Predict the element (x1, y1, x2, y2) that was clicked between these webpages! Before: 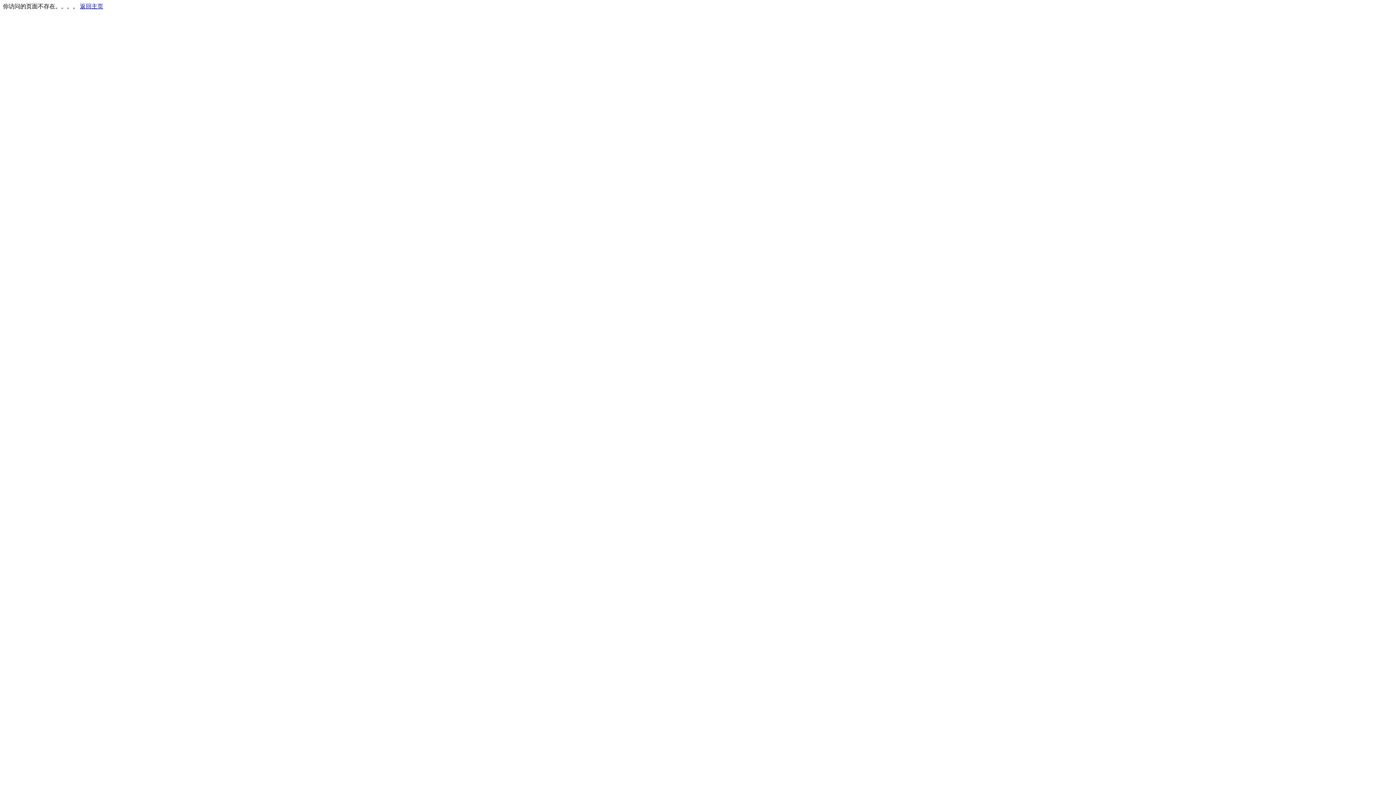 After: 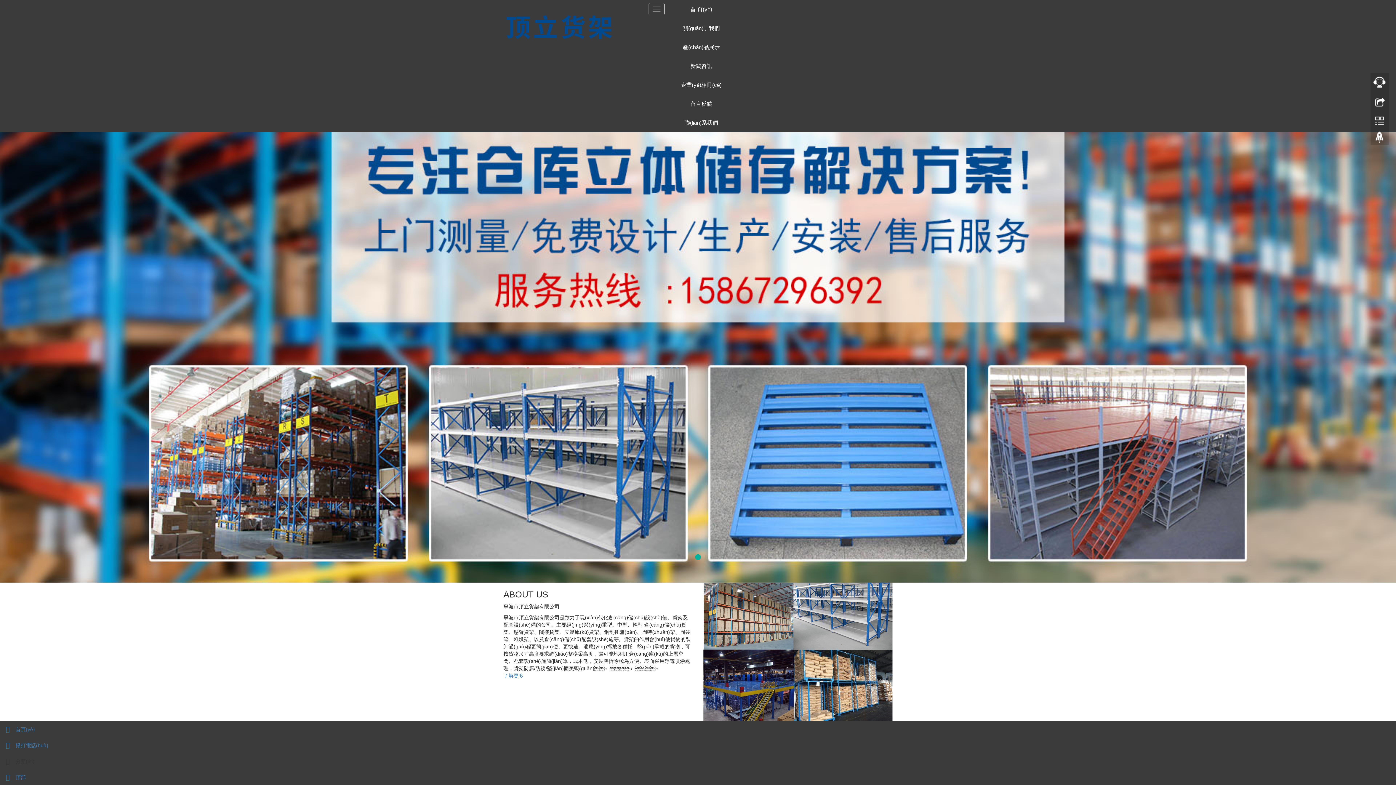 Action: bbox: (80, 3, 103, 9) label: 返回主页